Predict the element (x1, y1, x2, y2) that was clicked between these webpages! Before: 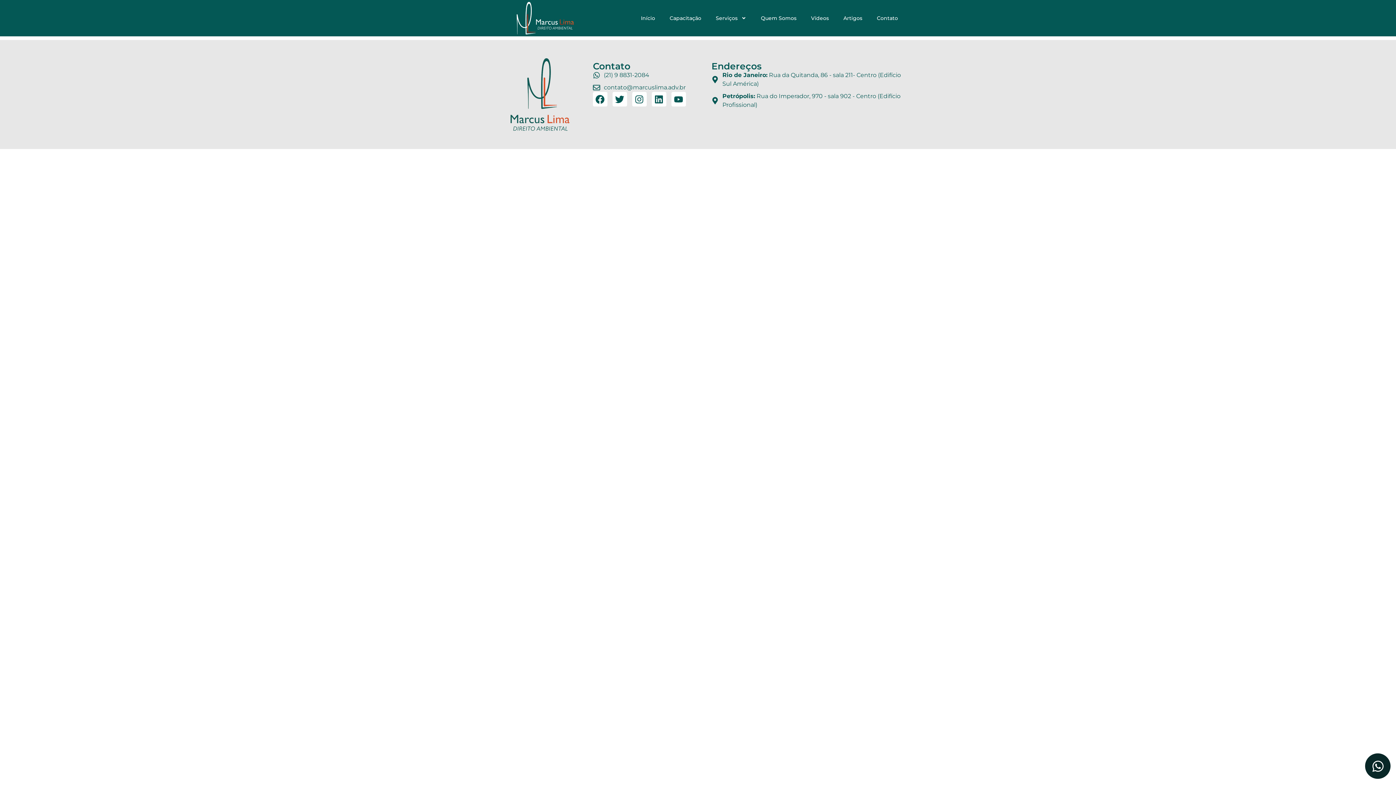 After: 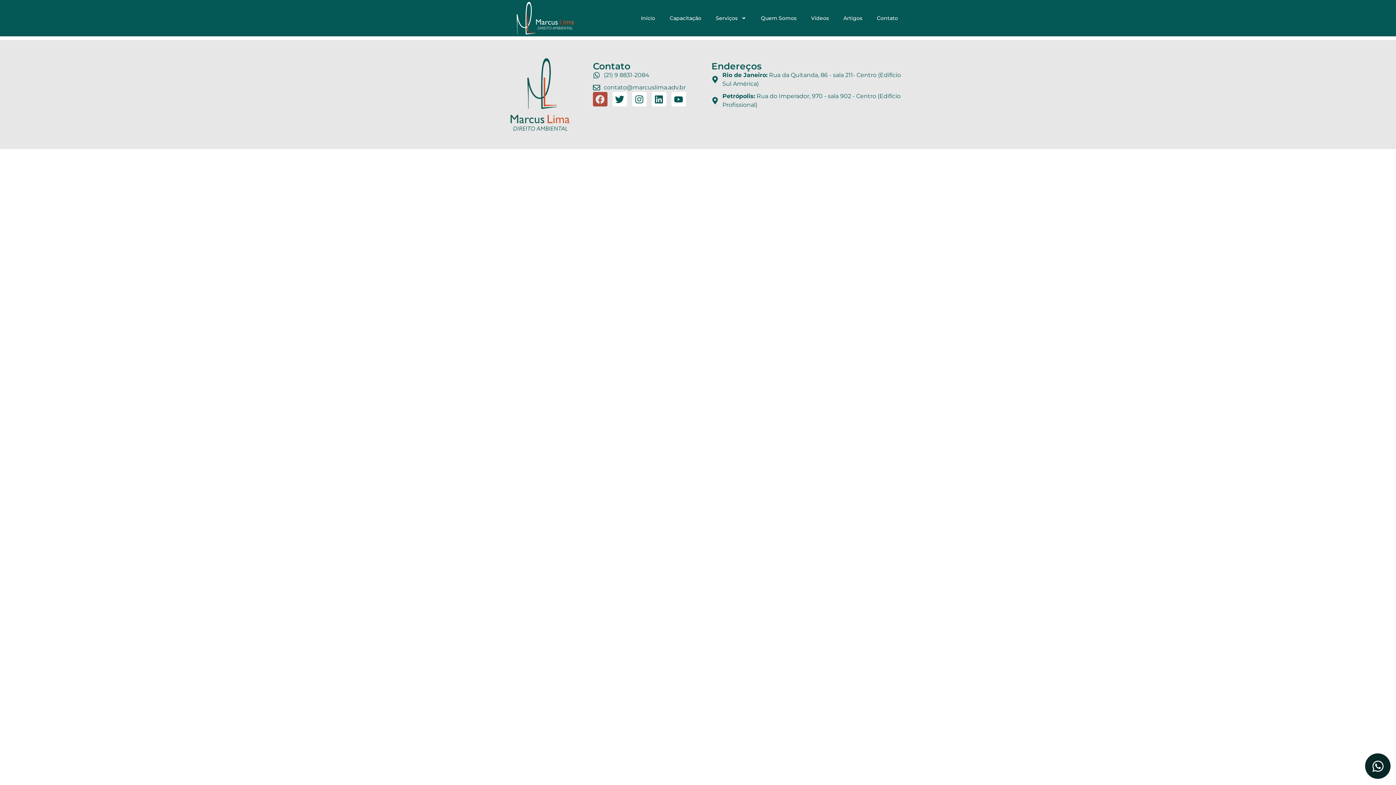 Action: label: Facebook bbox: (593, 92, 607, 106)